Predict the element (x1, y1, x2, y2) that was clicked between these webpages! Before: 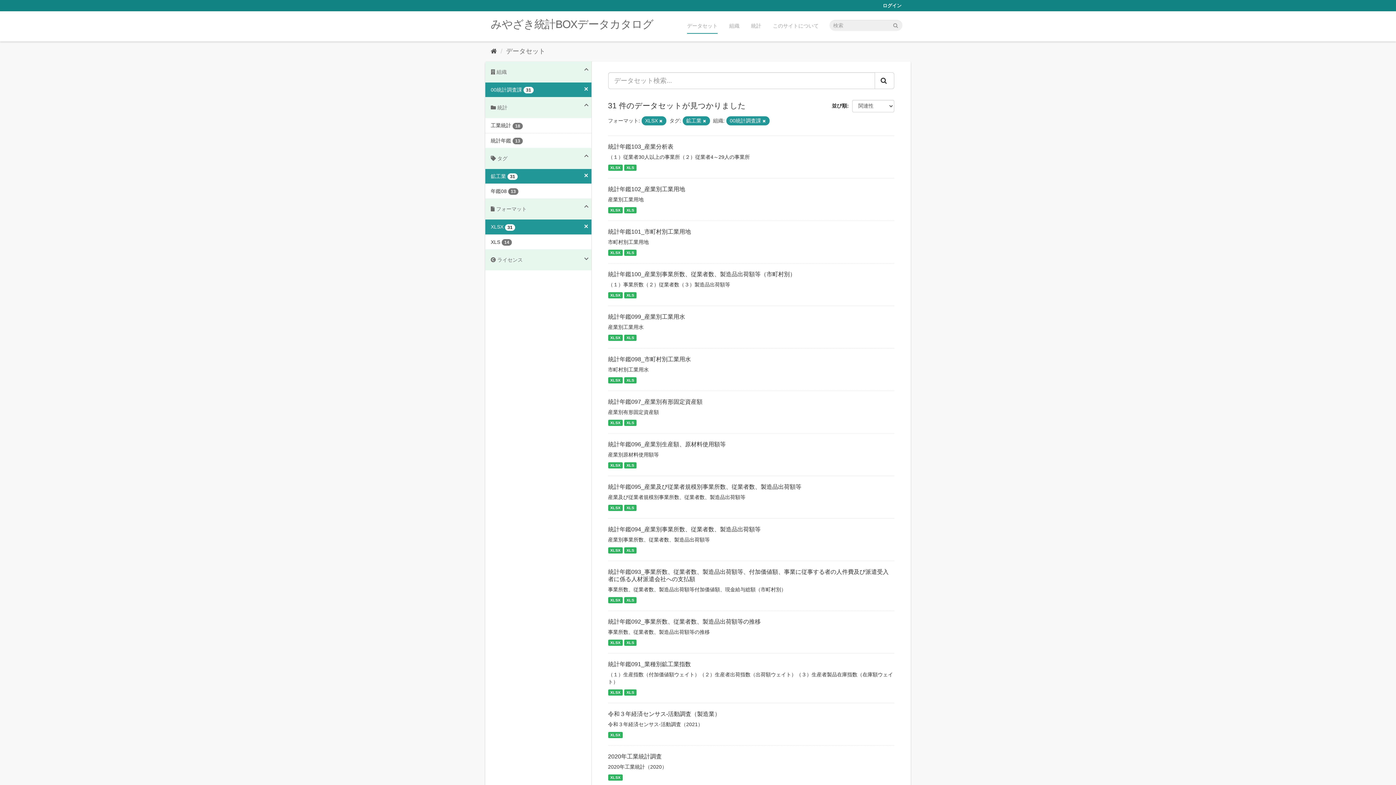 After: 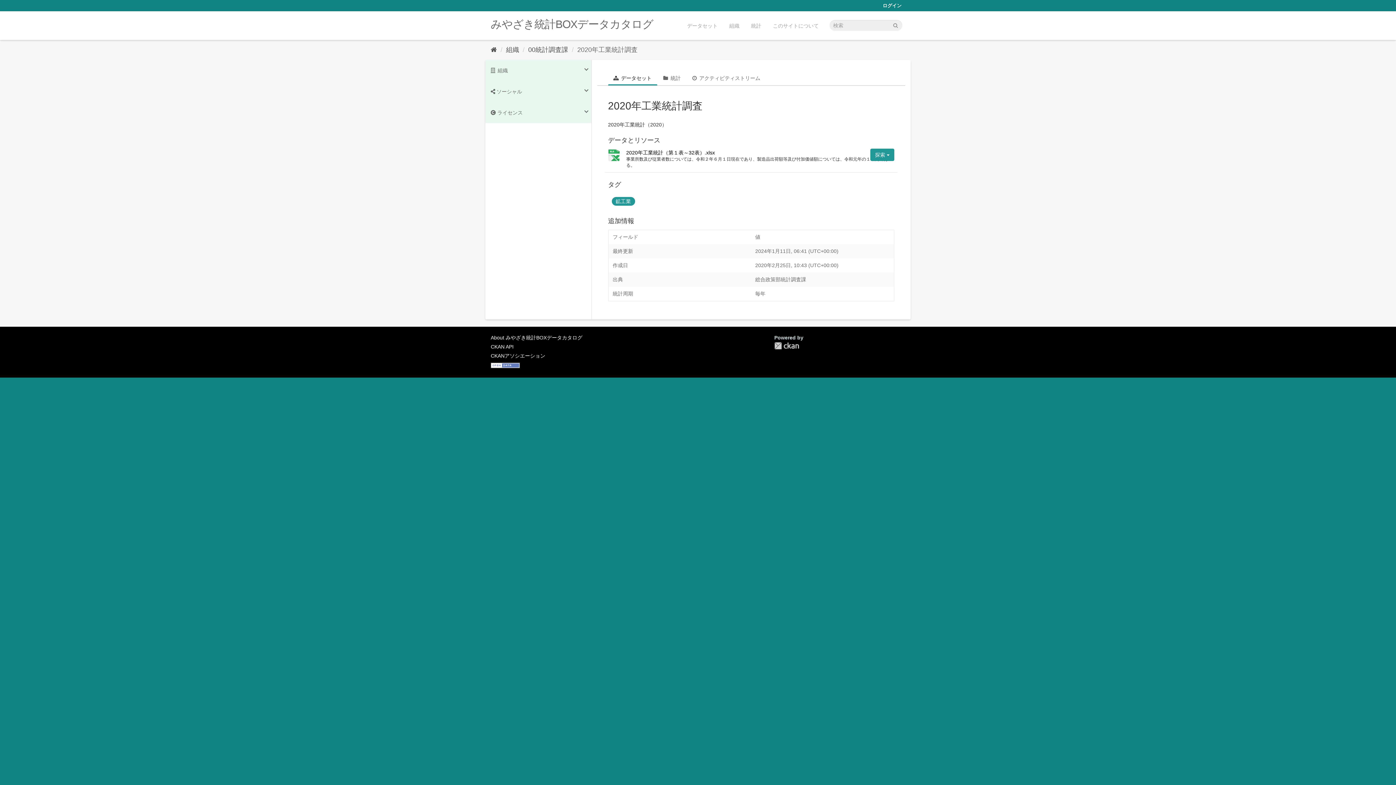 Action: bbox: (608, 753, 662, 760) label: 2020年工業統計調査